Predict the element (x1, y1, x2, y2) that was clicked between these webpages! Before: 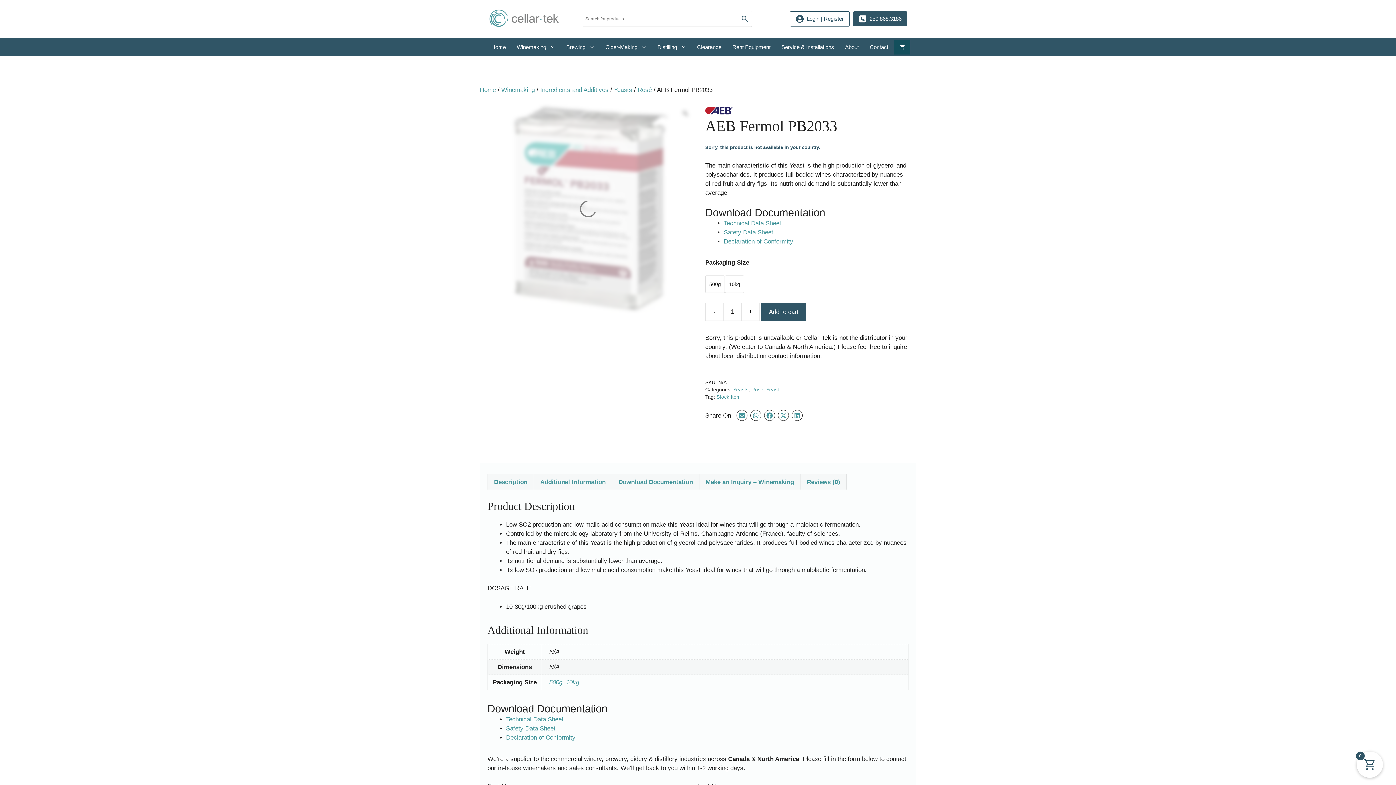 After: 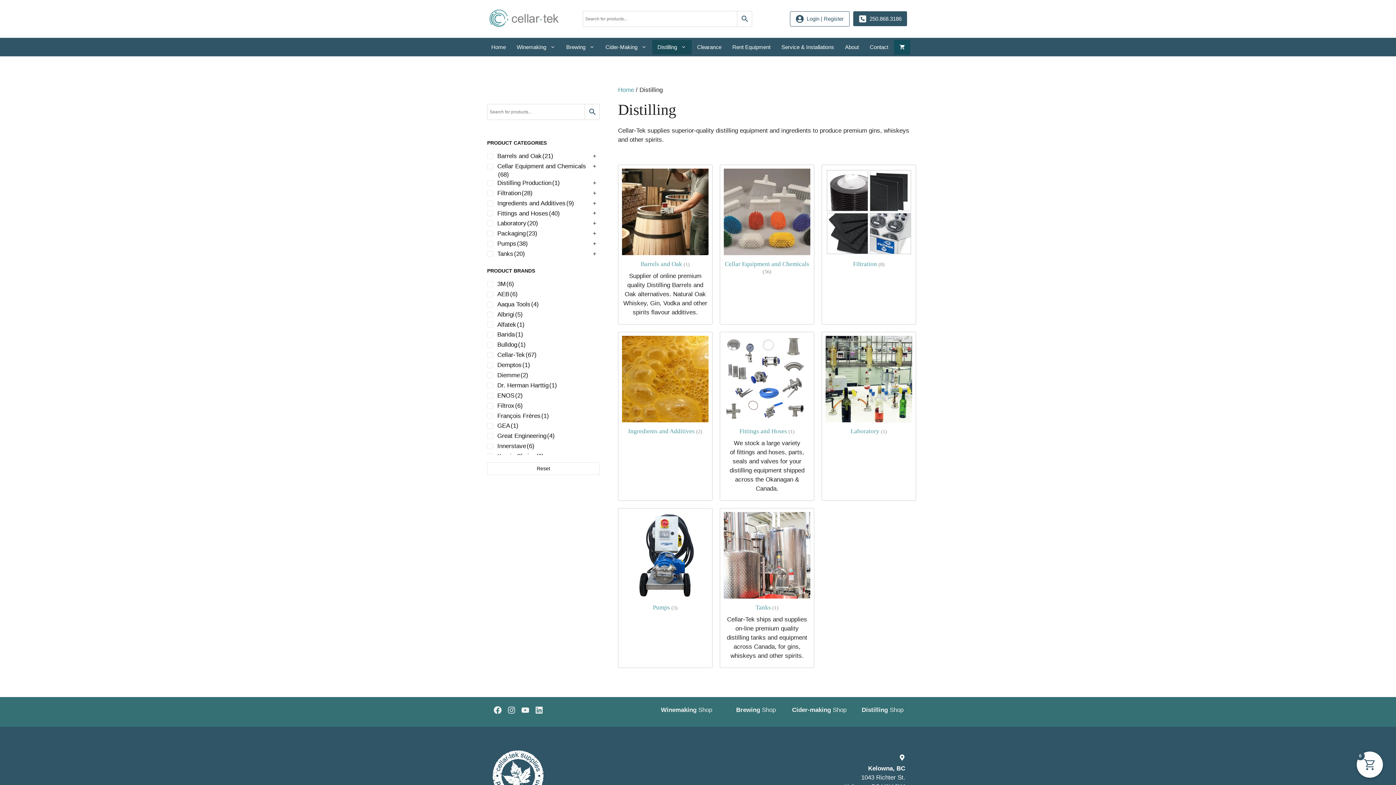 Action: label: Distilling bbox: (652, 40, 691, 54)